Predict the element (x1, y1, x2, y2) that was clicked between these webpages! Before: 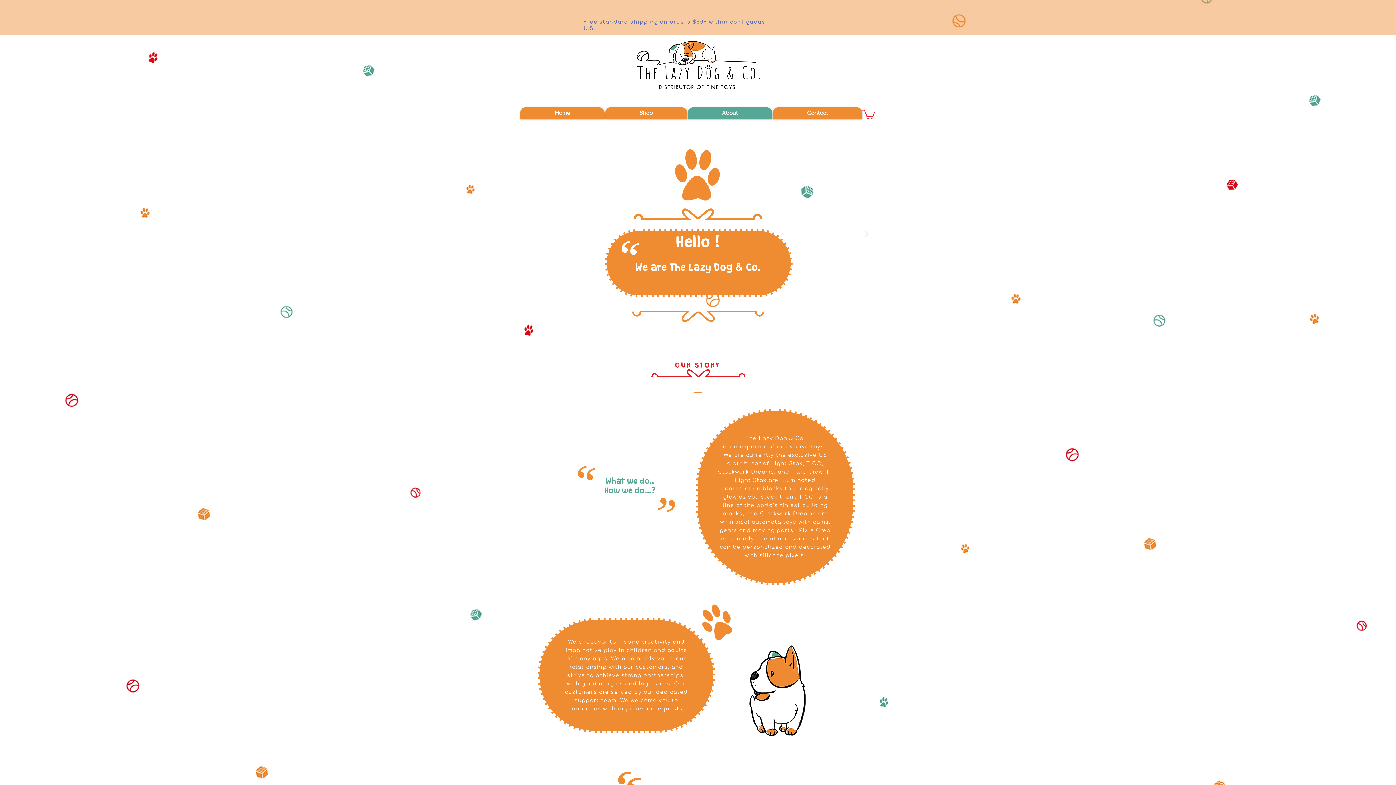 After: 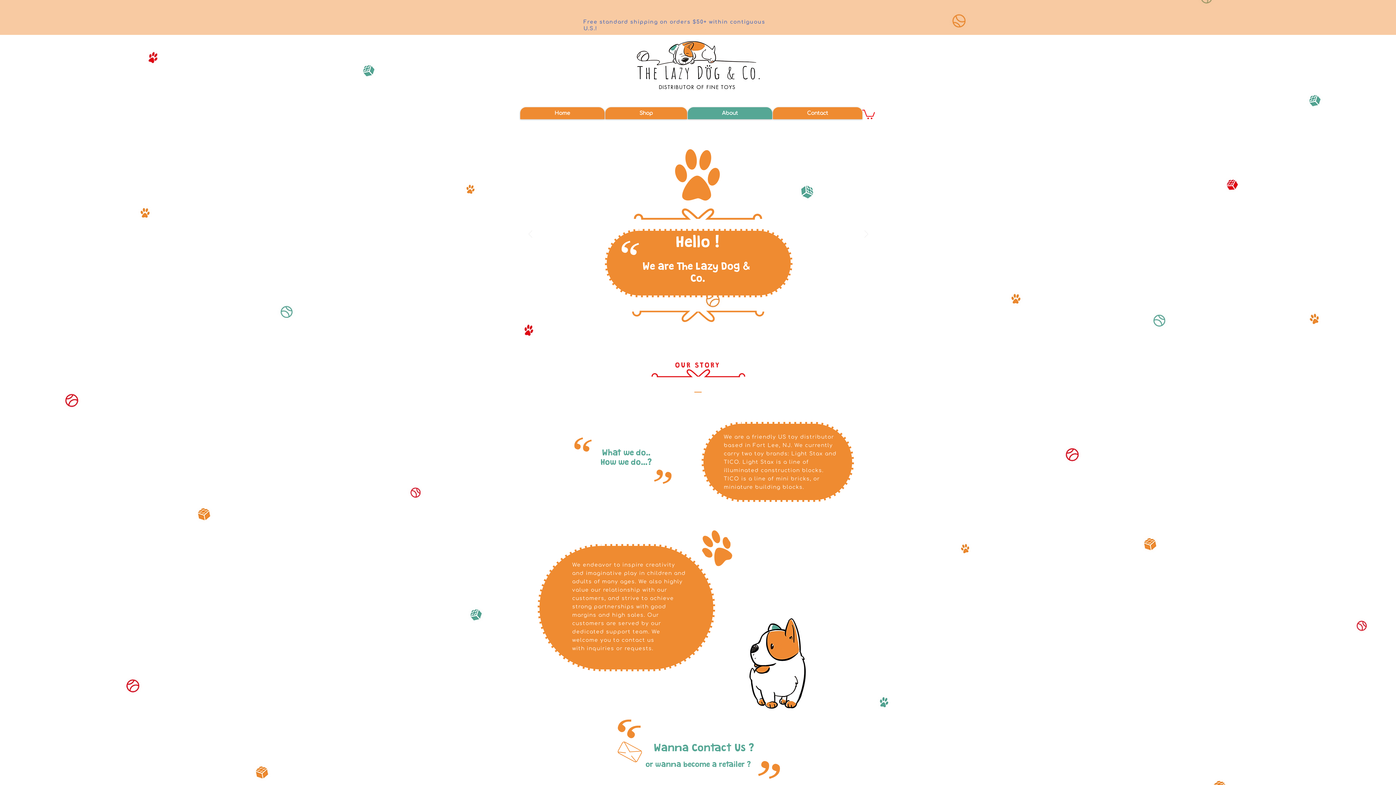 Action: label: About bbox: (688, 107, 772, 119)